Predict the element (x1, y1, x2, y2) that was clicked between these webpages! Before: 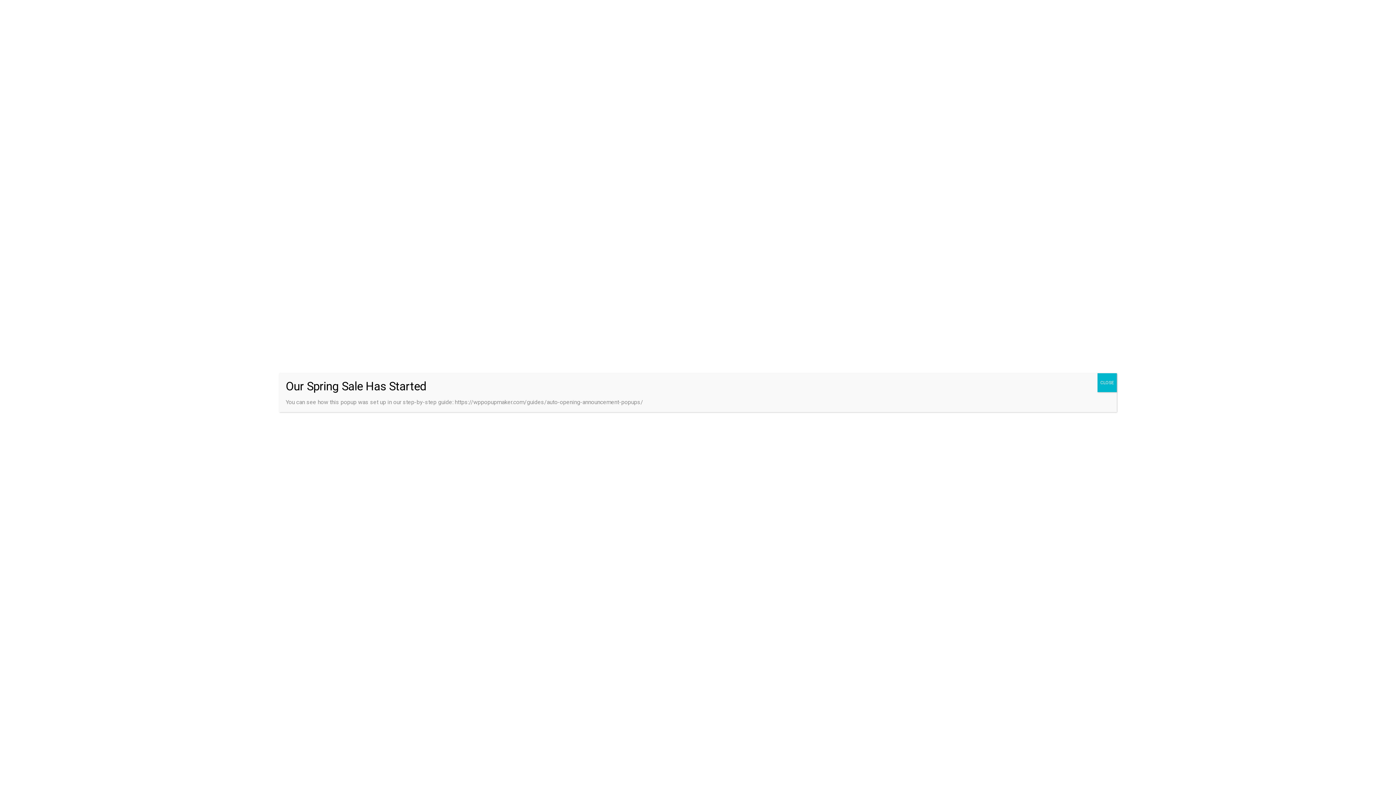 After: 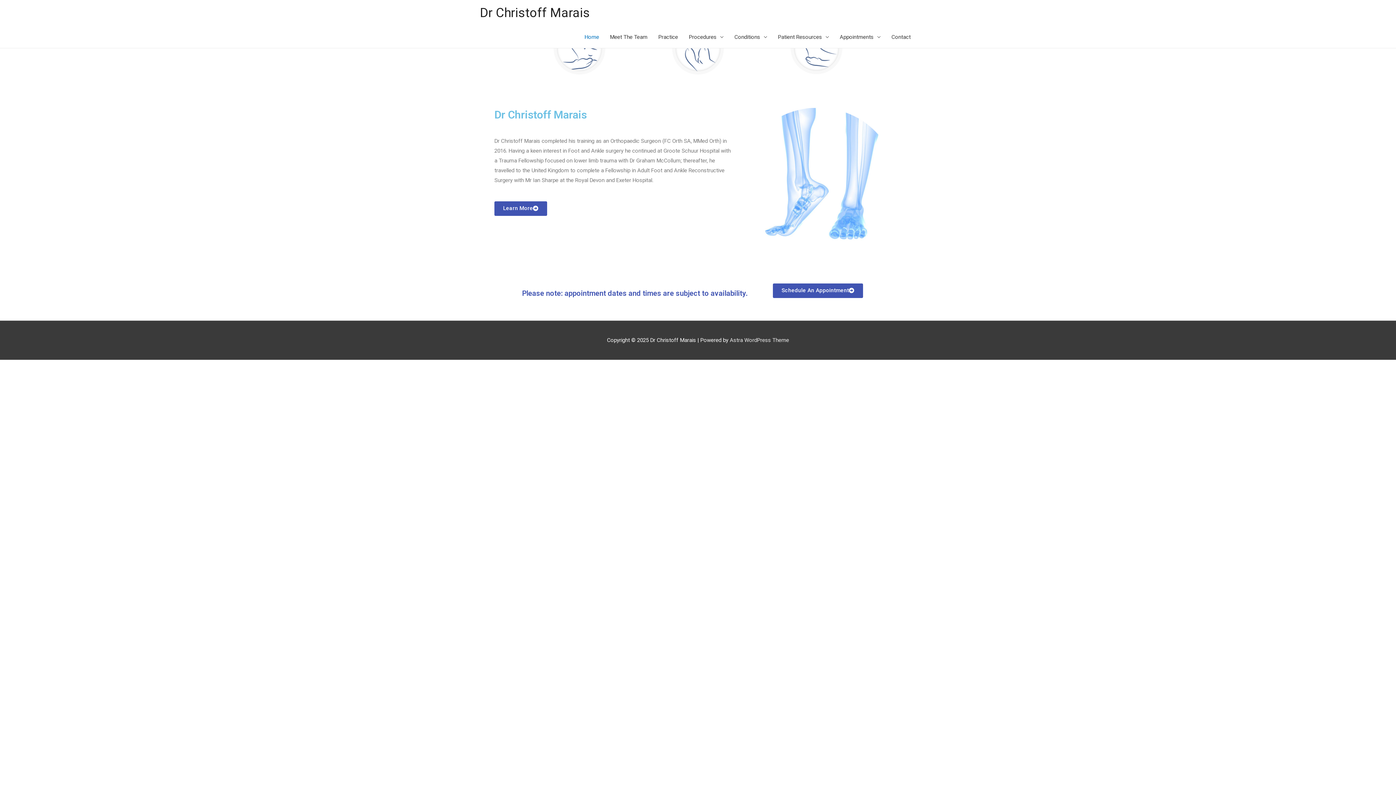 Action: label: Close bbox: (1097, 373, 1117, 392)